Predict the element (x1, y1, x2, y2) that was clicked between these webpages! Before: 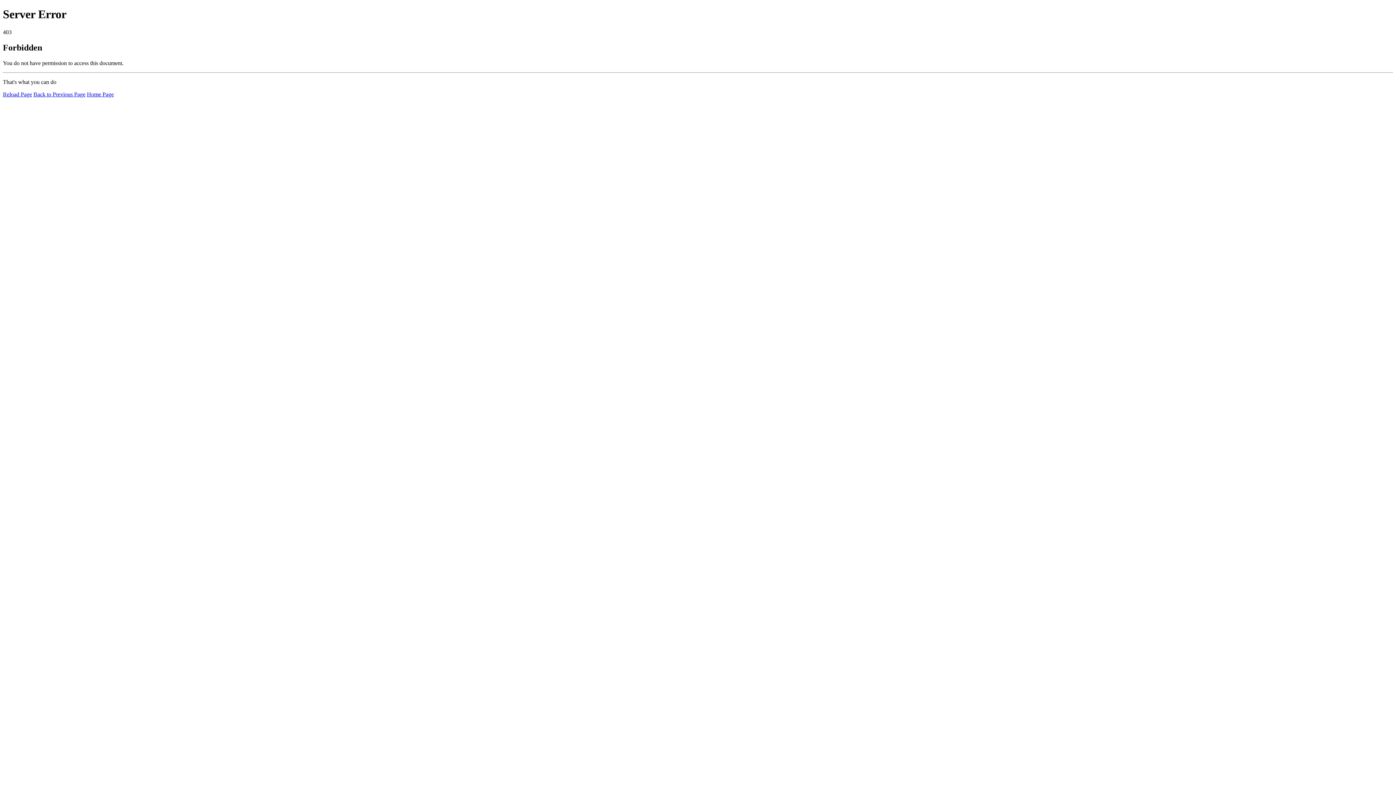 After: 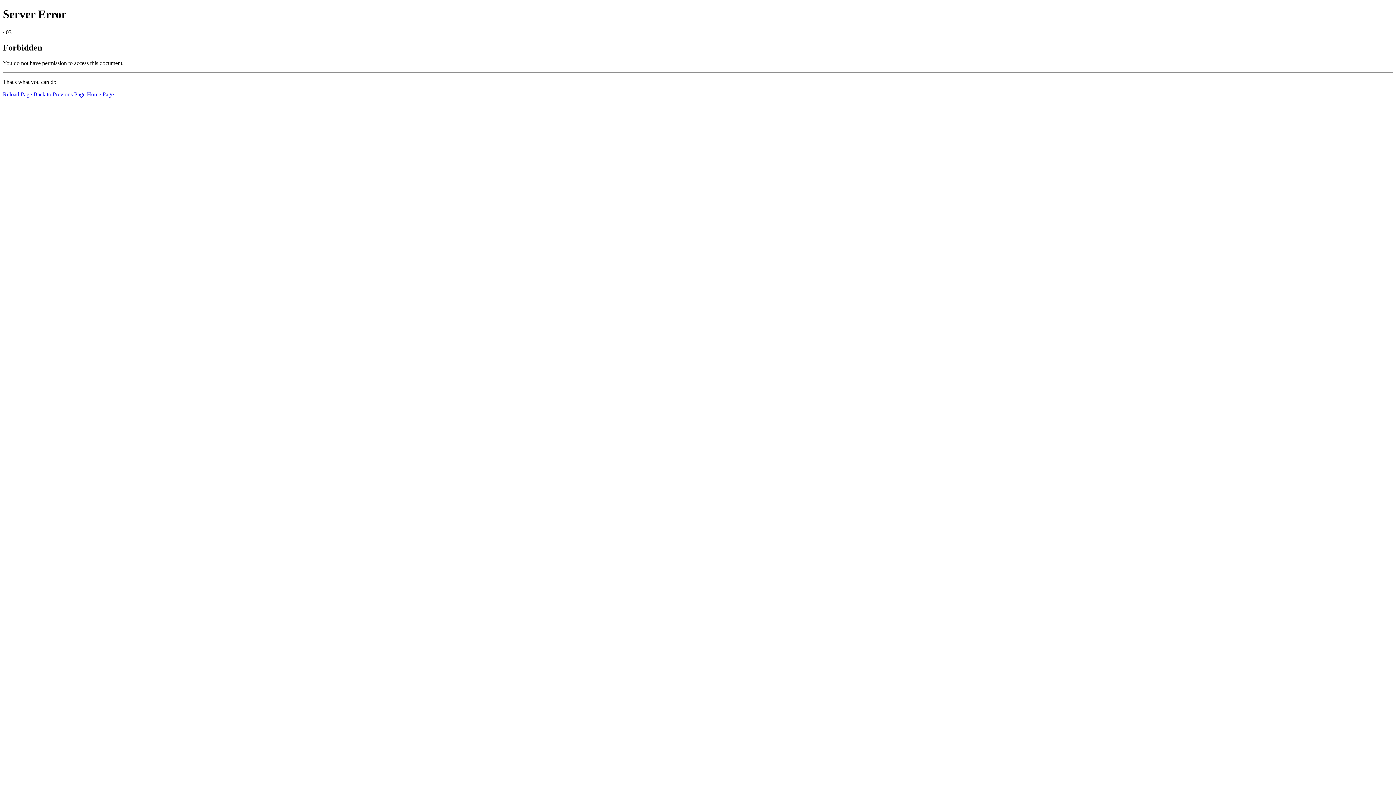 Action: bbox: (2, 91, 32, 97) label: Reload Page